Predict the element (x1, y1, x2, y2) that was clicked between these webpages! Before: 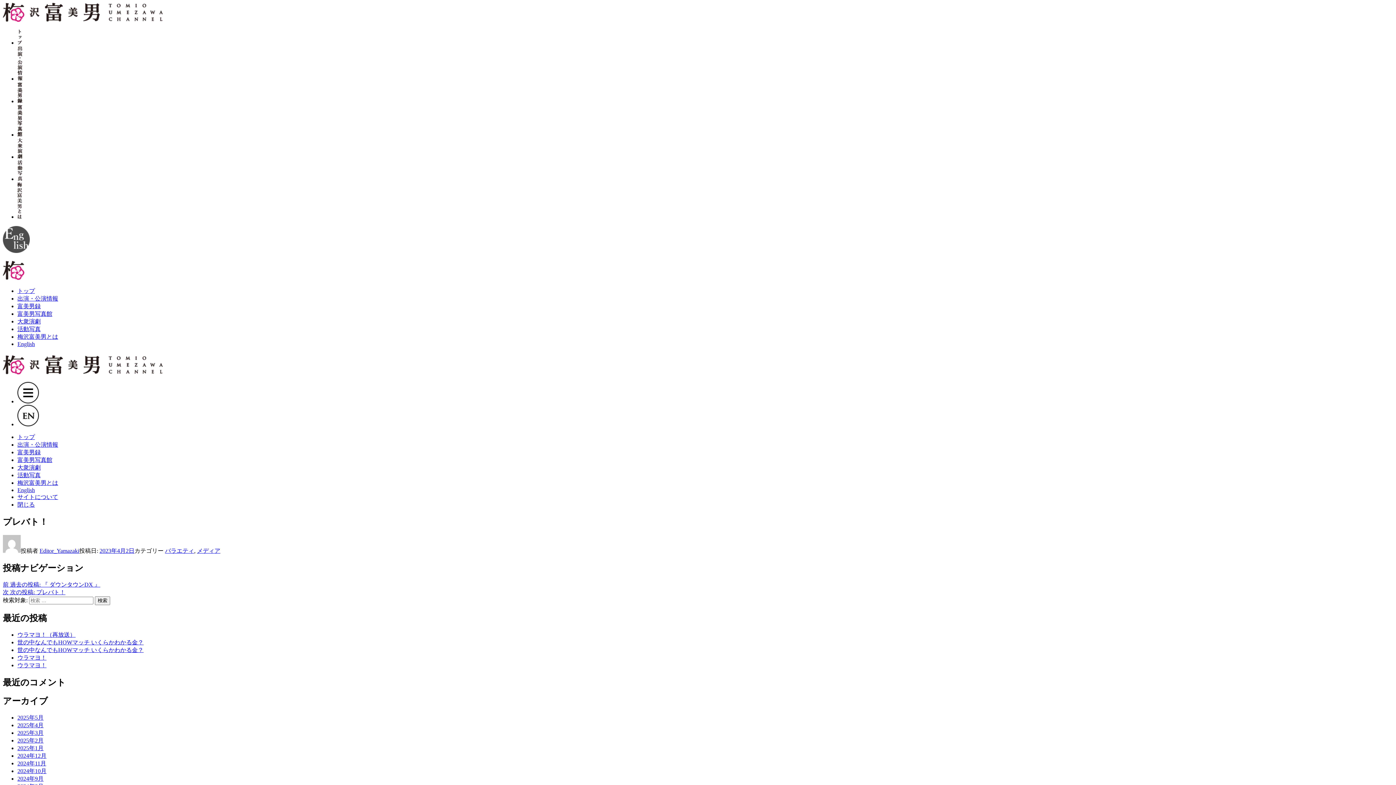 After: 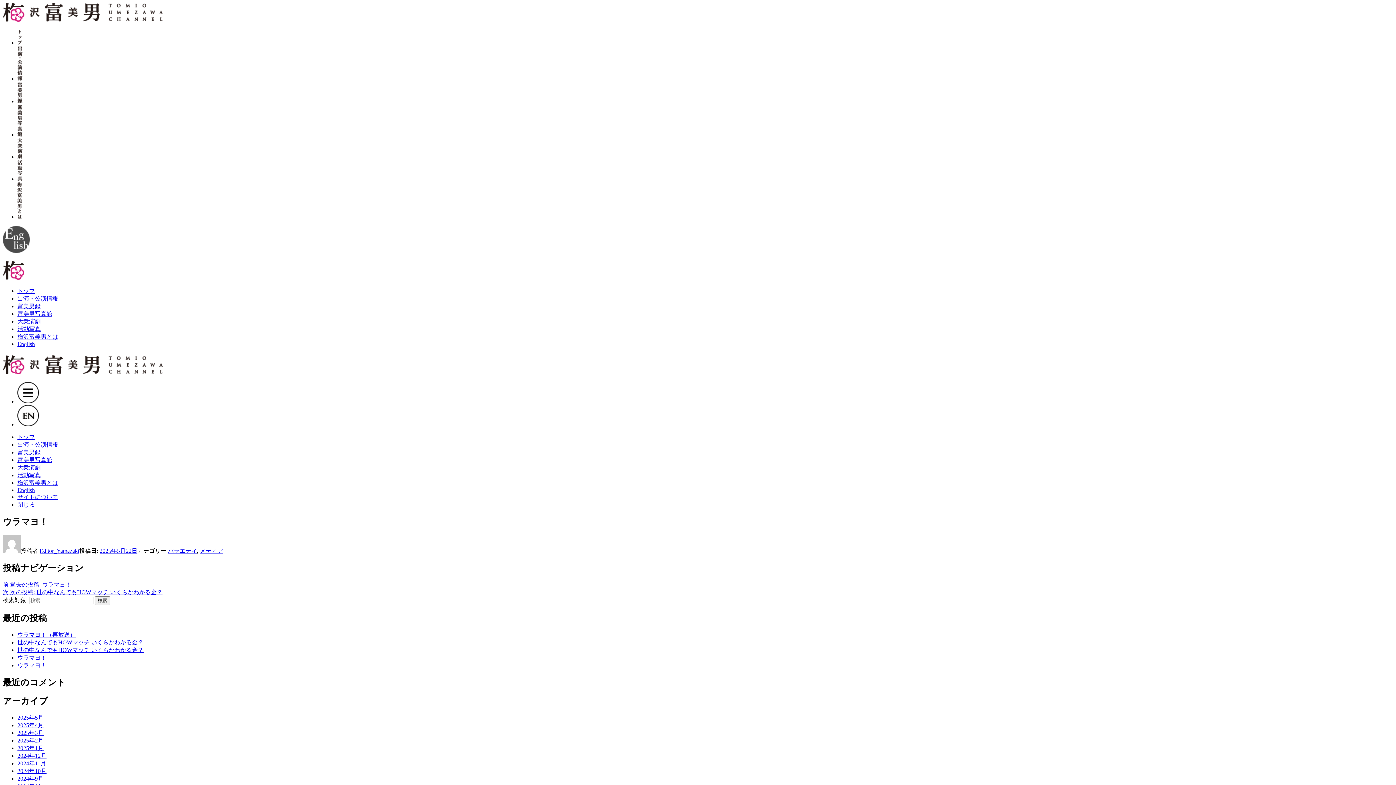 Action: bbox: (17, 654, 46, 660) label: ウラマヨ！